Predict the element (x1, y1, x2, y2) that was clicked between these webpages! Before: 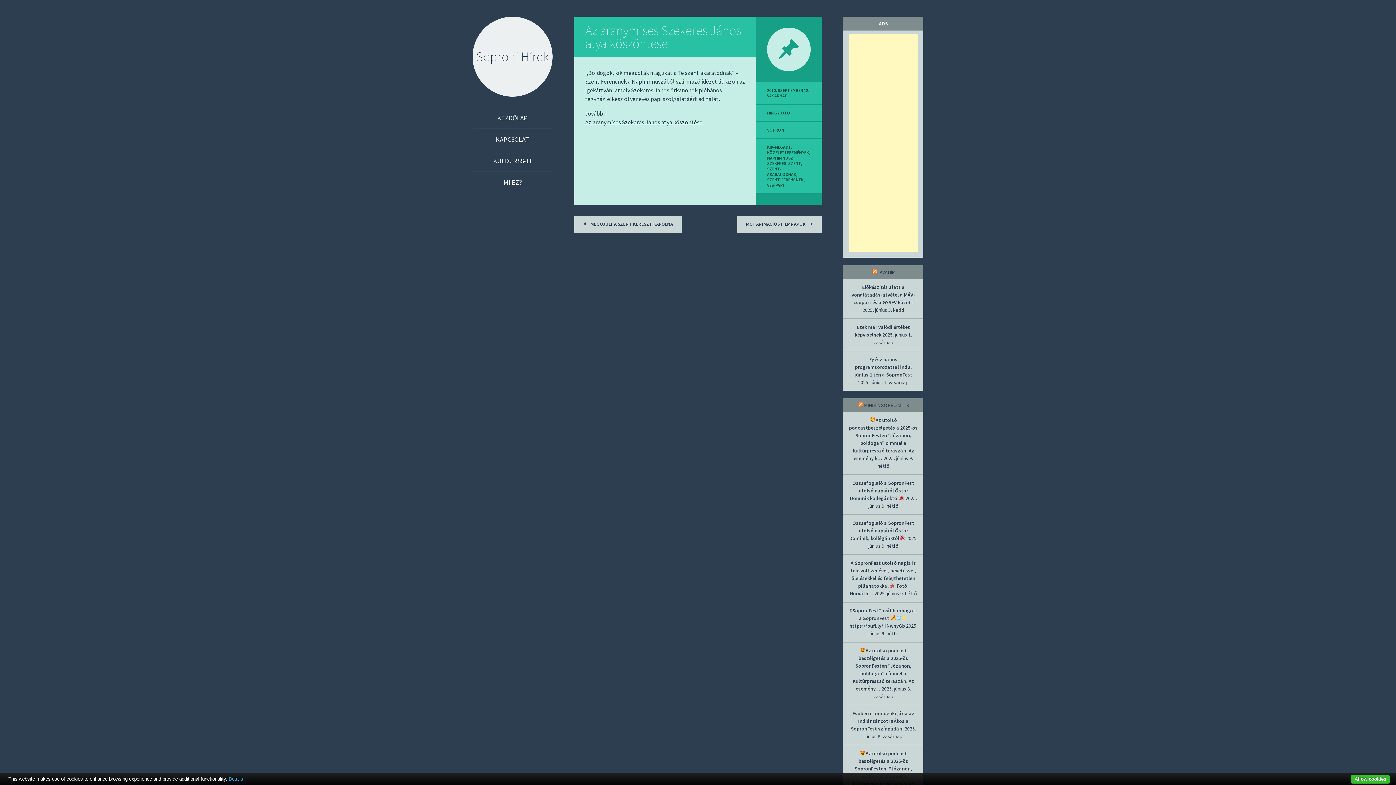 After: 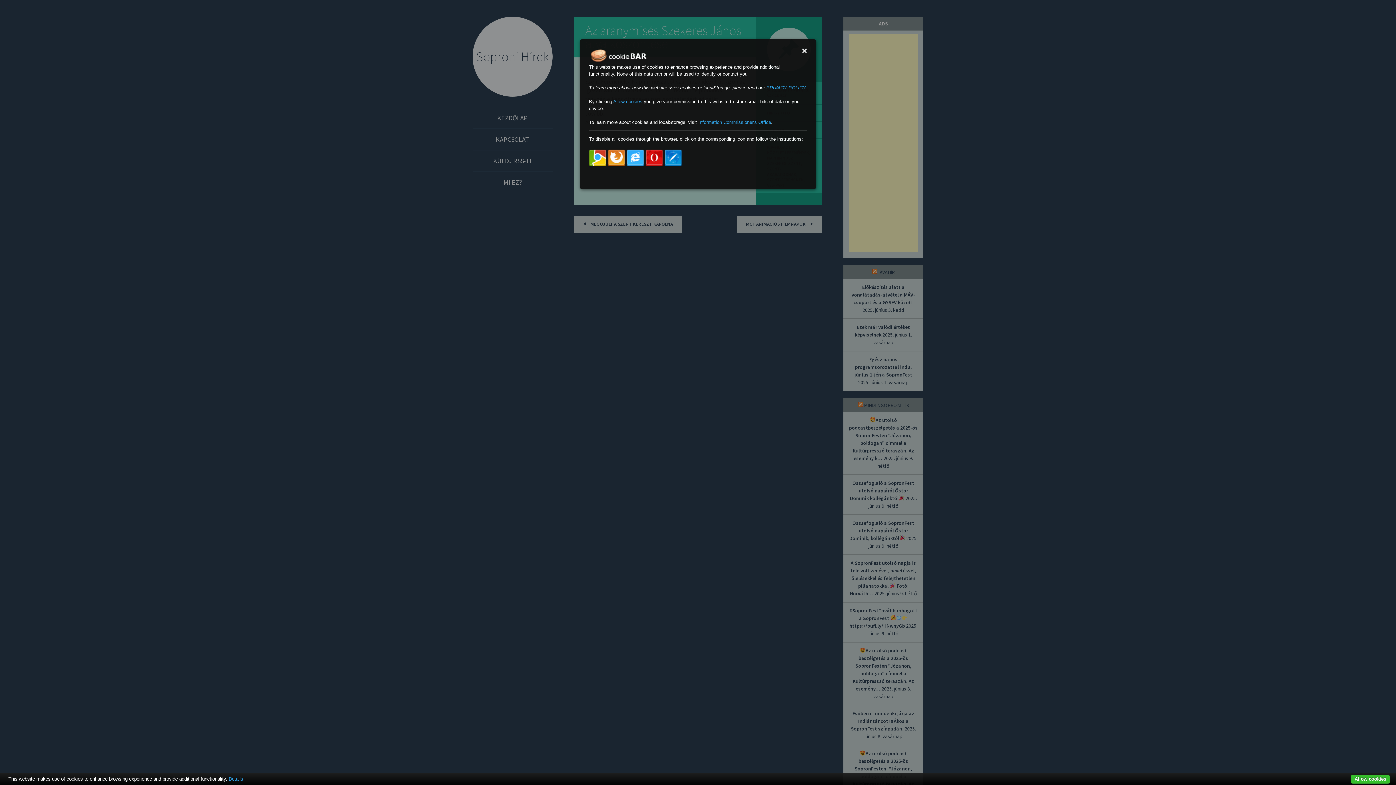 Action: bbox: (228, 776, 243, 782) label: Details